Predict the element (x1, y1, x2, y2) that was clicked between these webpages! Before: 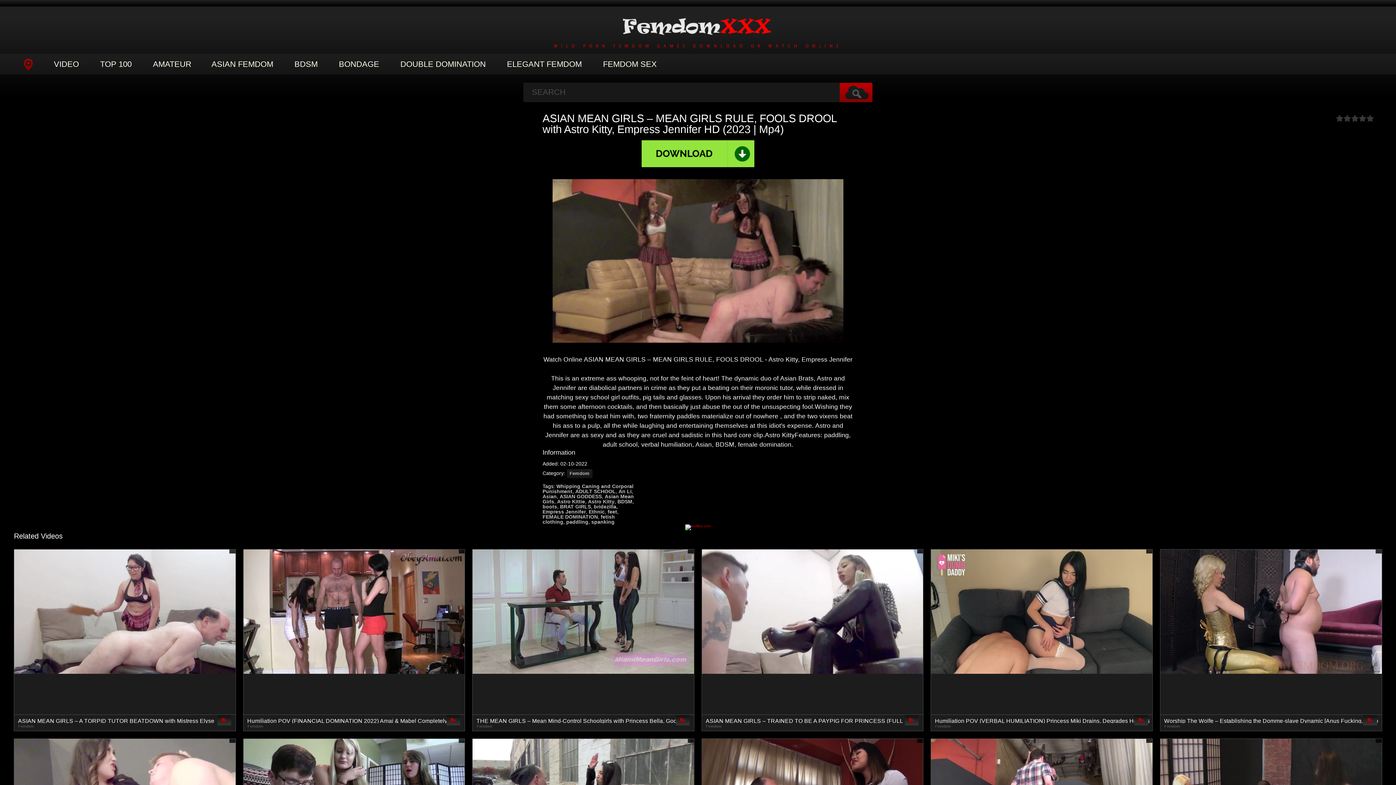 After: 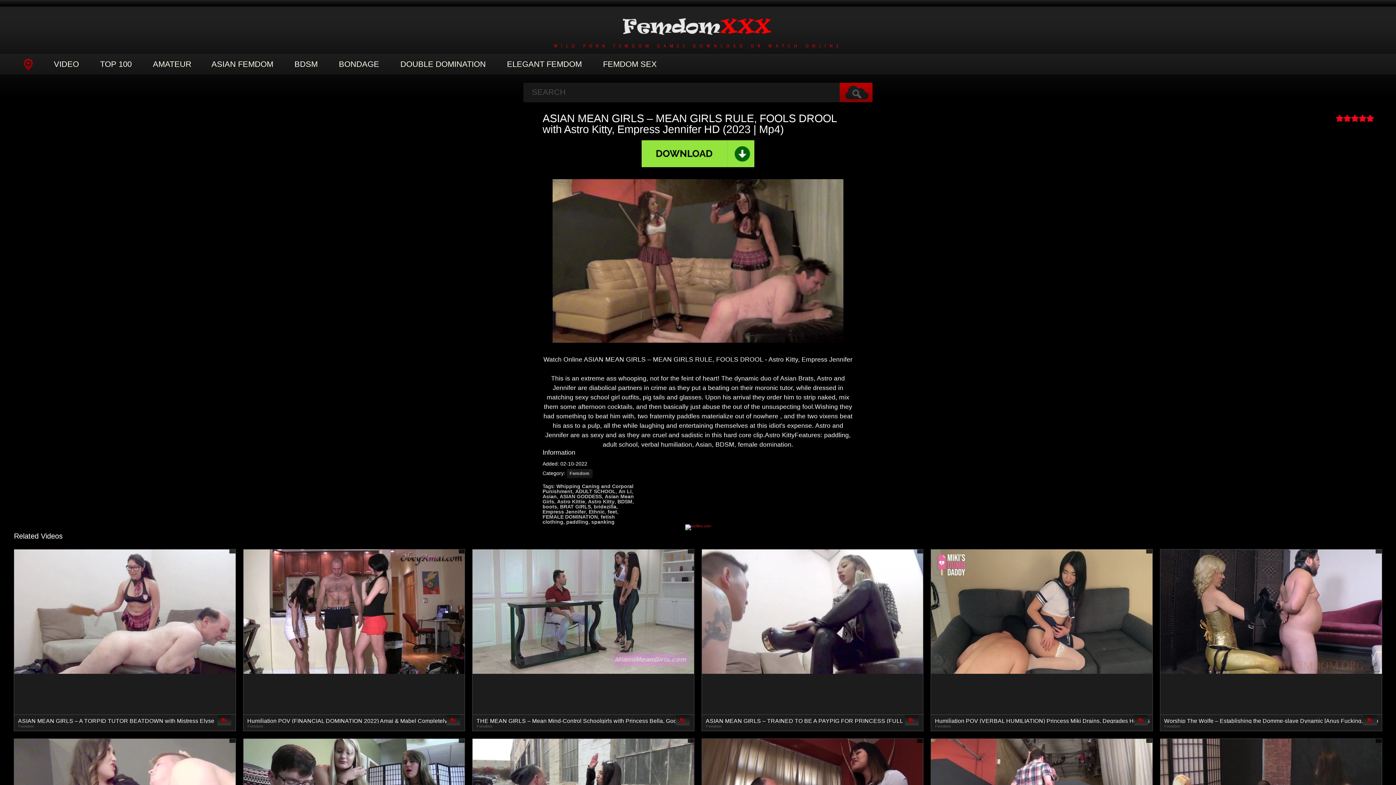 Action: bbox: (1366, 114, 1374, 122) label: 5